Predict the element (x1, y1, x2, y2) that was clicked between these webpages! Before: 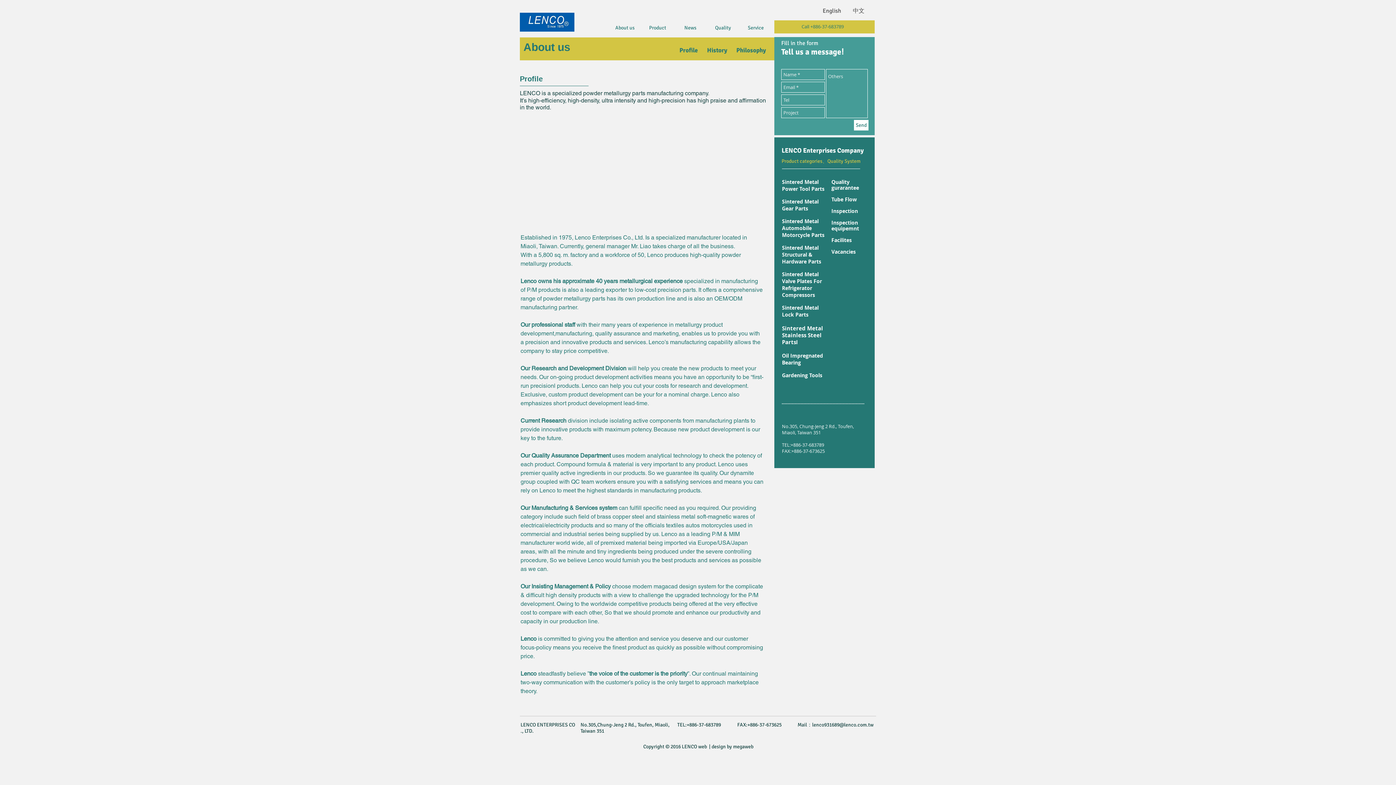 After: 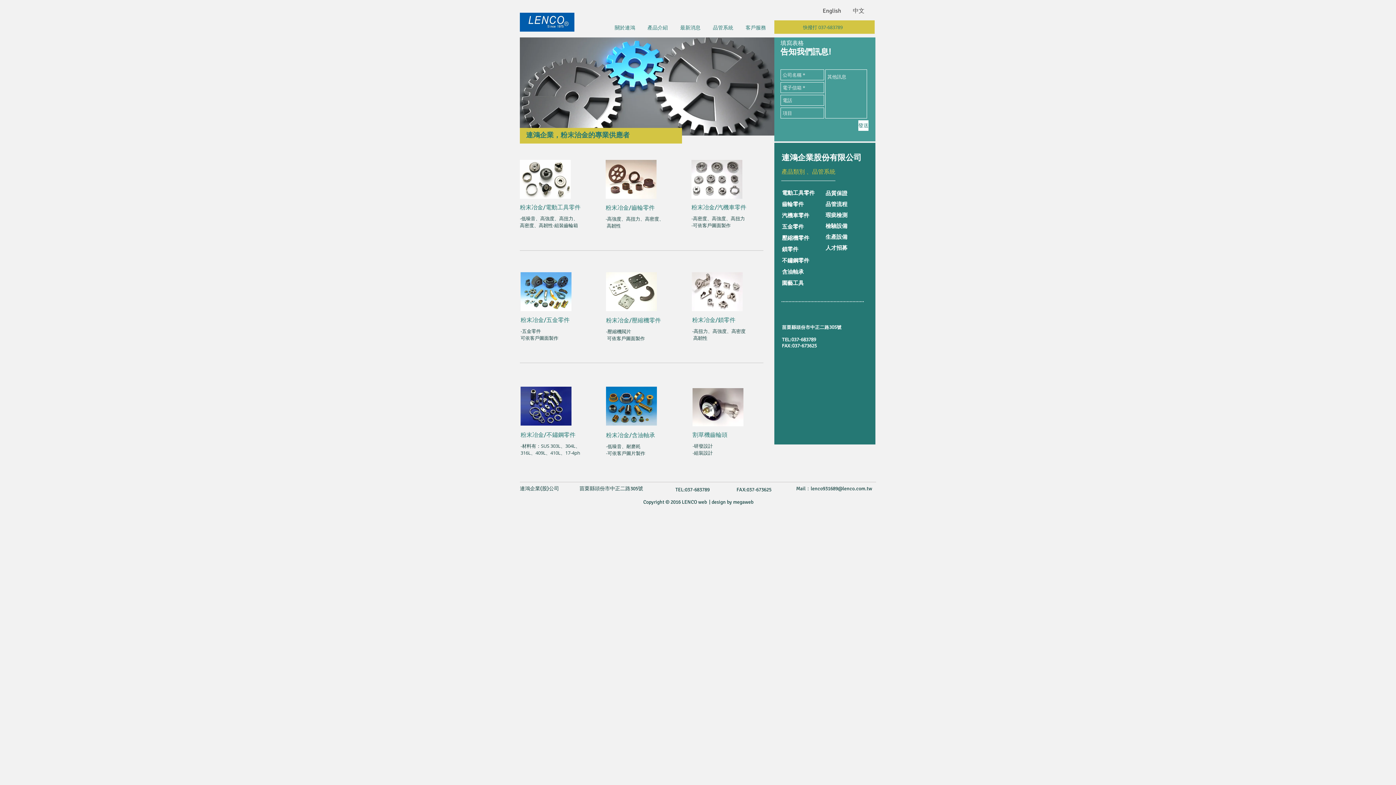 Action: label: 中文 bbox: (853, 6, 864, 14)